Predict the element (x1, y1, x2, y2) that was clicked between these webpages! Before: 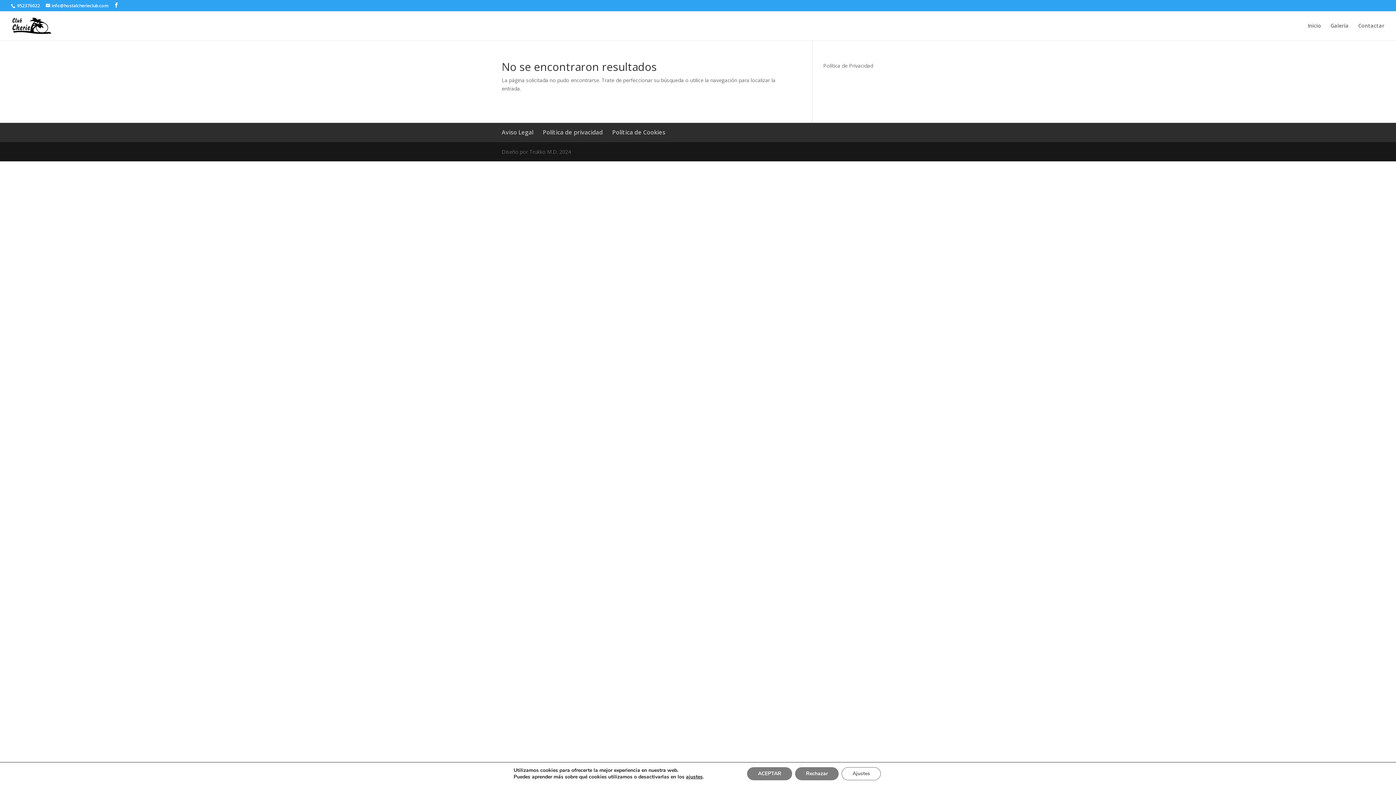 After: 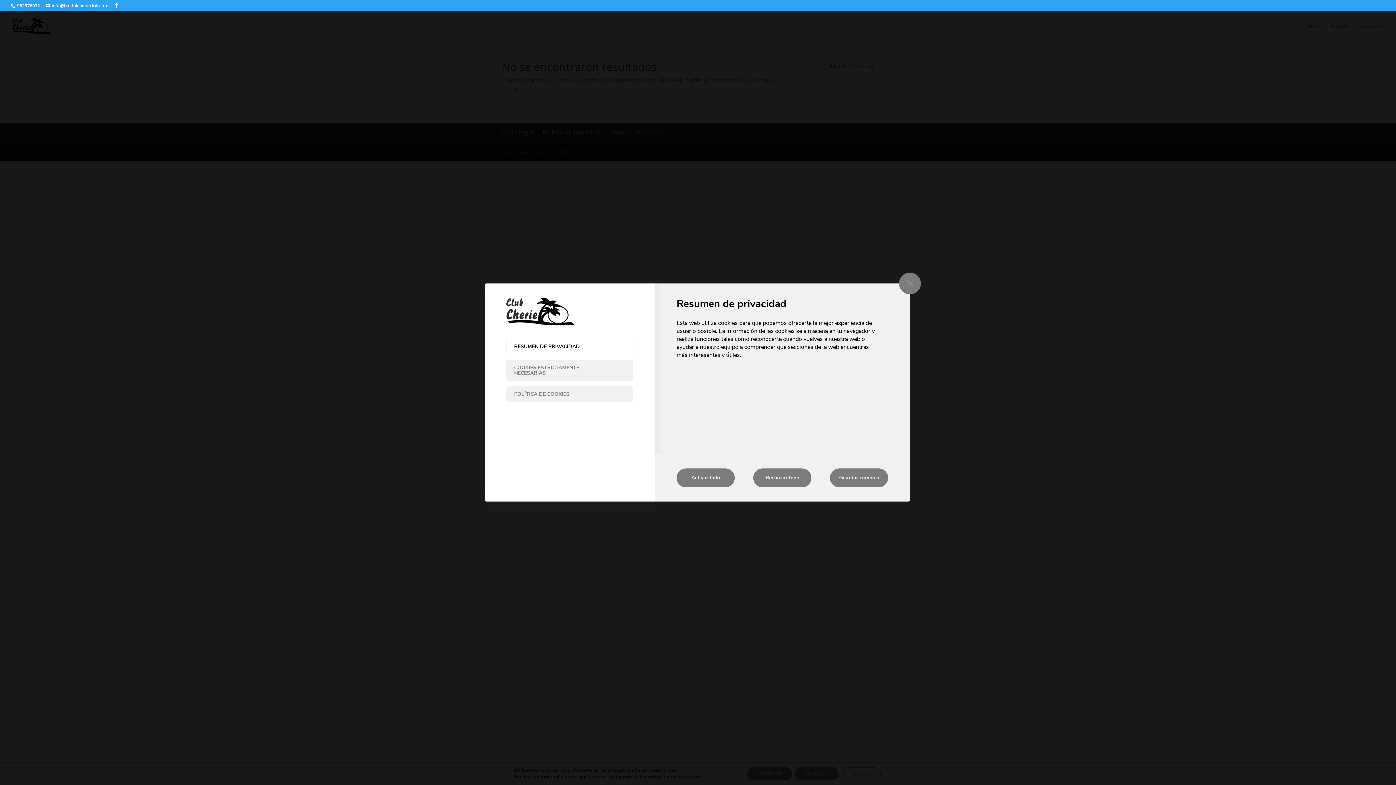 Action: label: Ajustes bbox: (849, 767, 890, 780)